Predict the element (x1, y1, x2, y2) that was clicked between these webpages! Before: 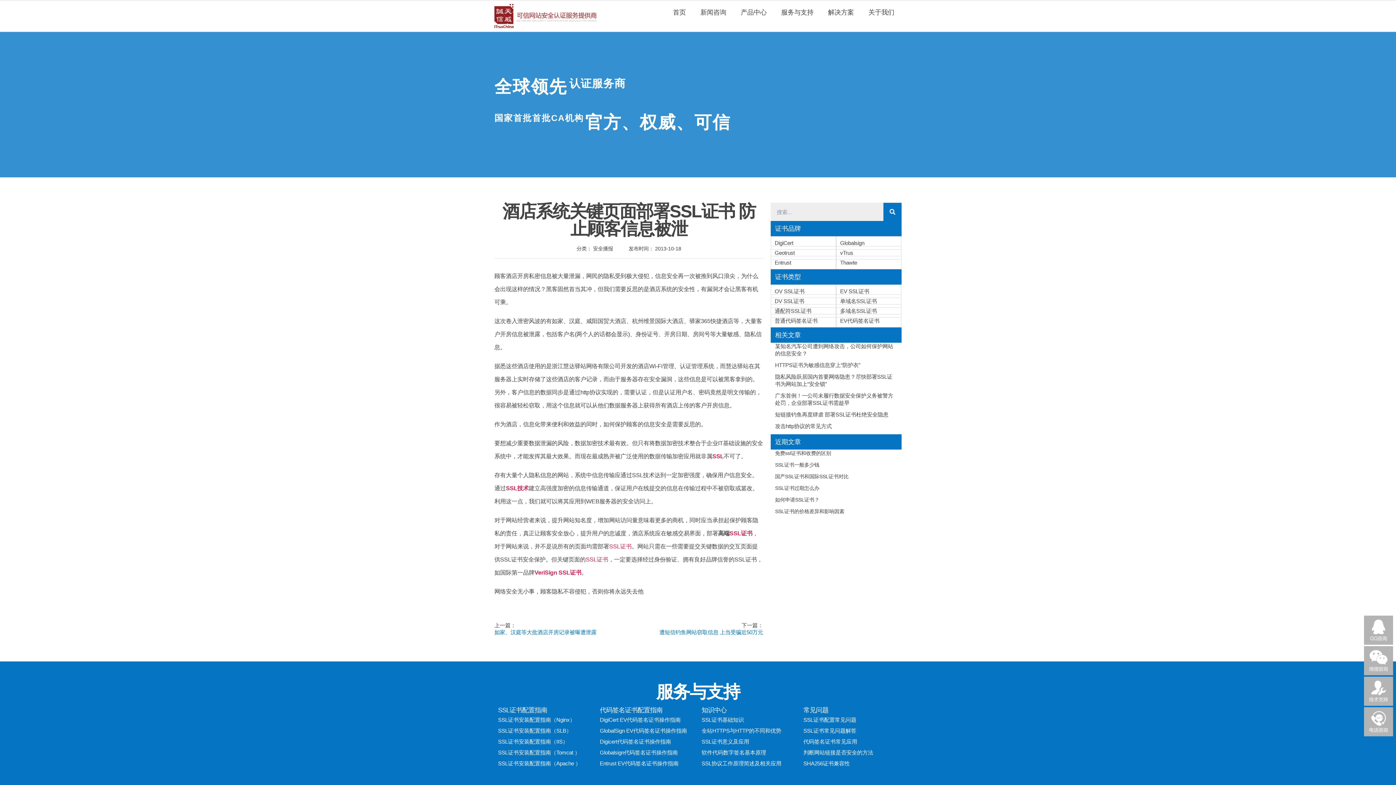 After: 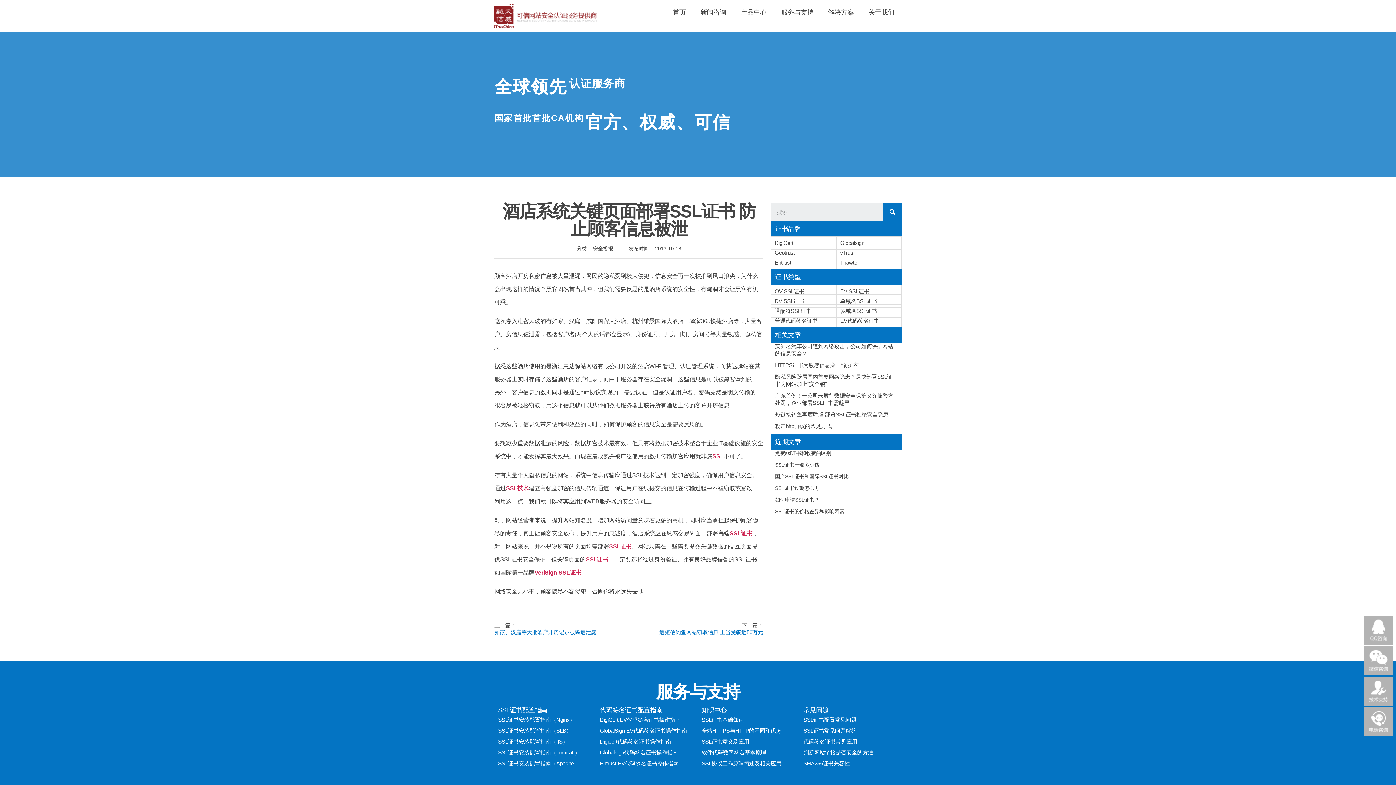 Action: label: 代码签名证书常见应用 bbox: (803, 738, 898, 746)